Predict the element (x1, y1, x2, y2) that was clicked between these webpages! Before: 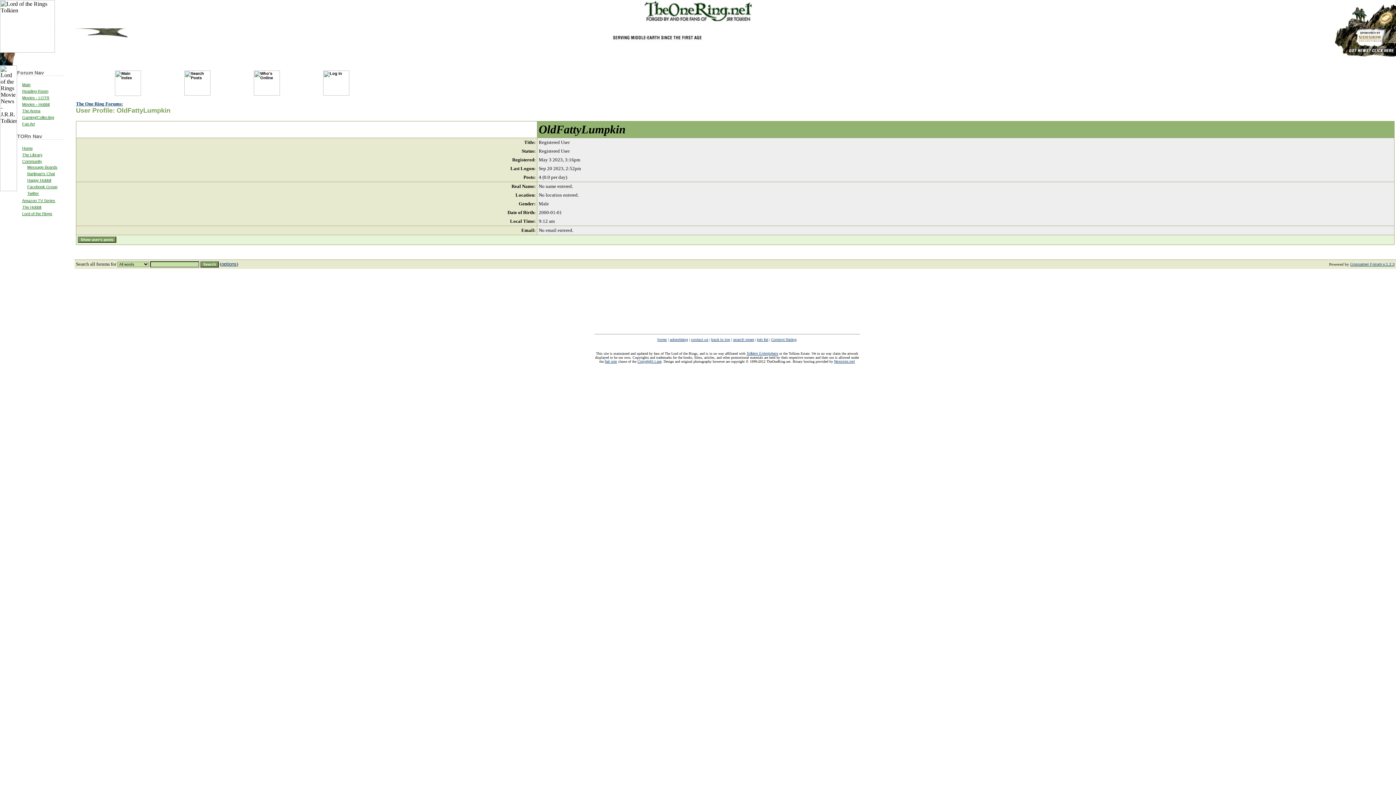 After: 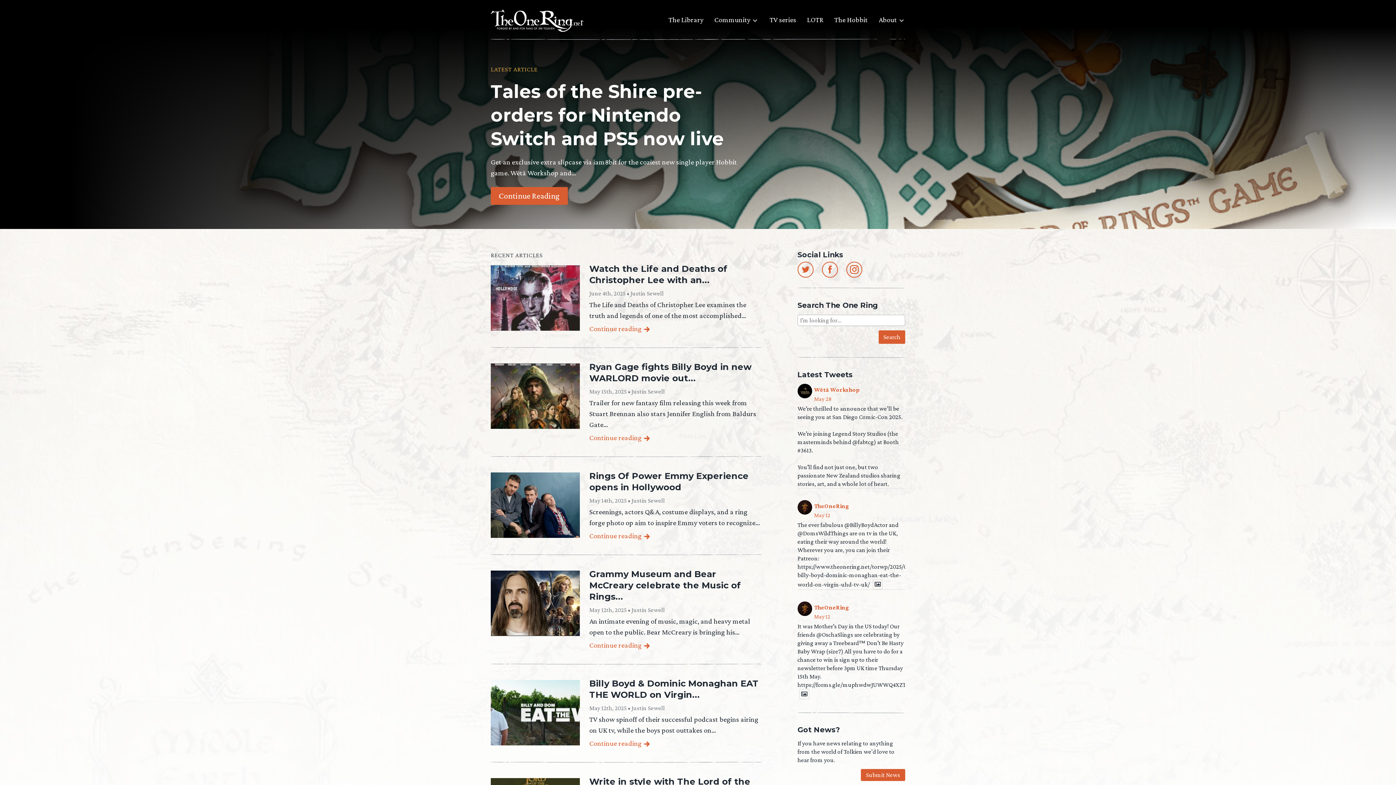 Action: bbox: (644, 17, 752, 23)